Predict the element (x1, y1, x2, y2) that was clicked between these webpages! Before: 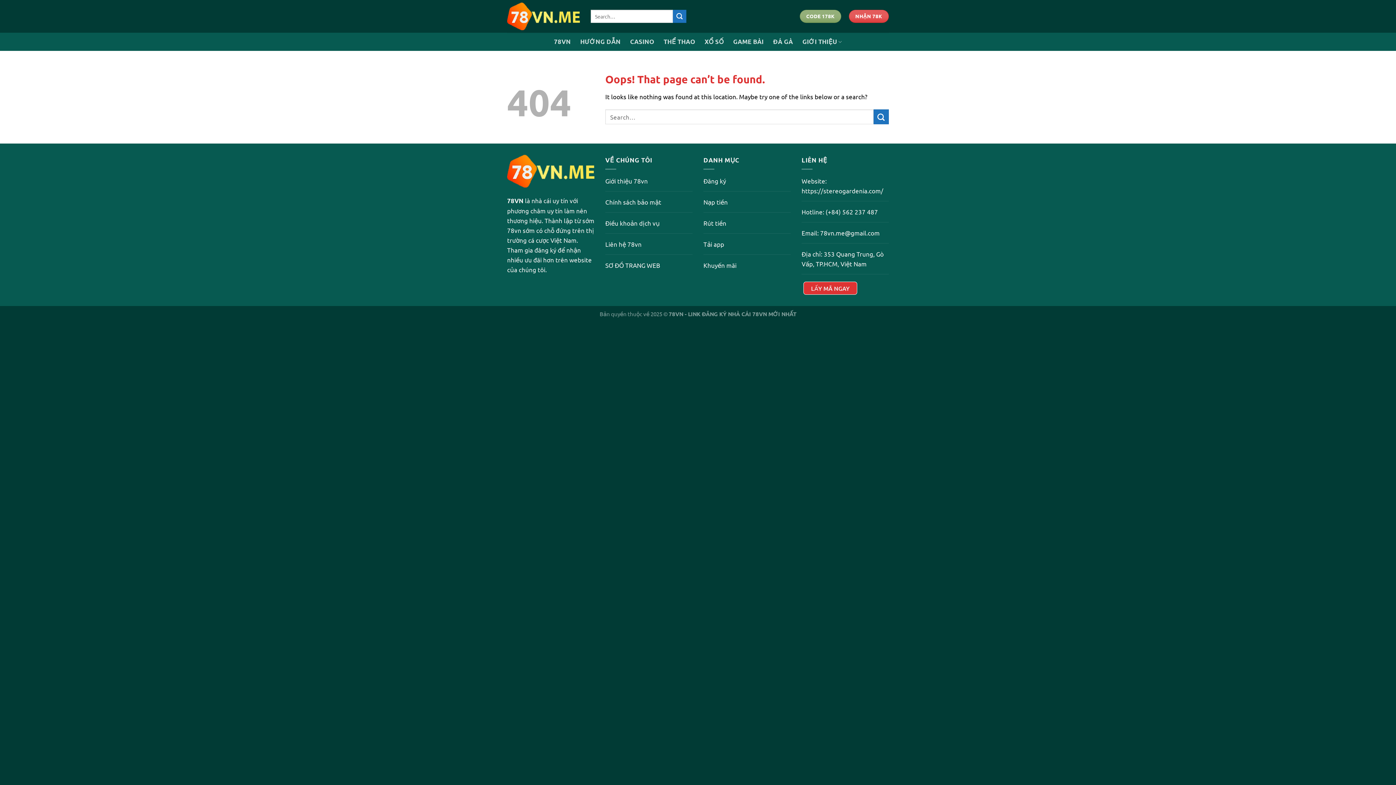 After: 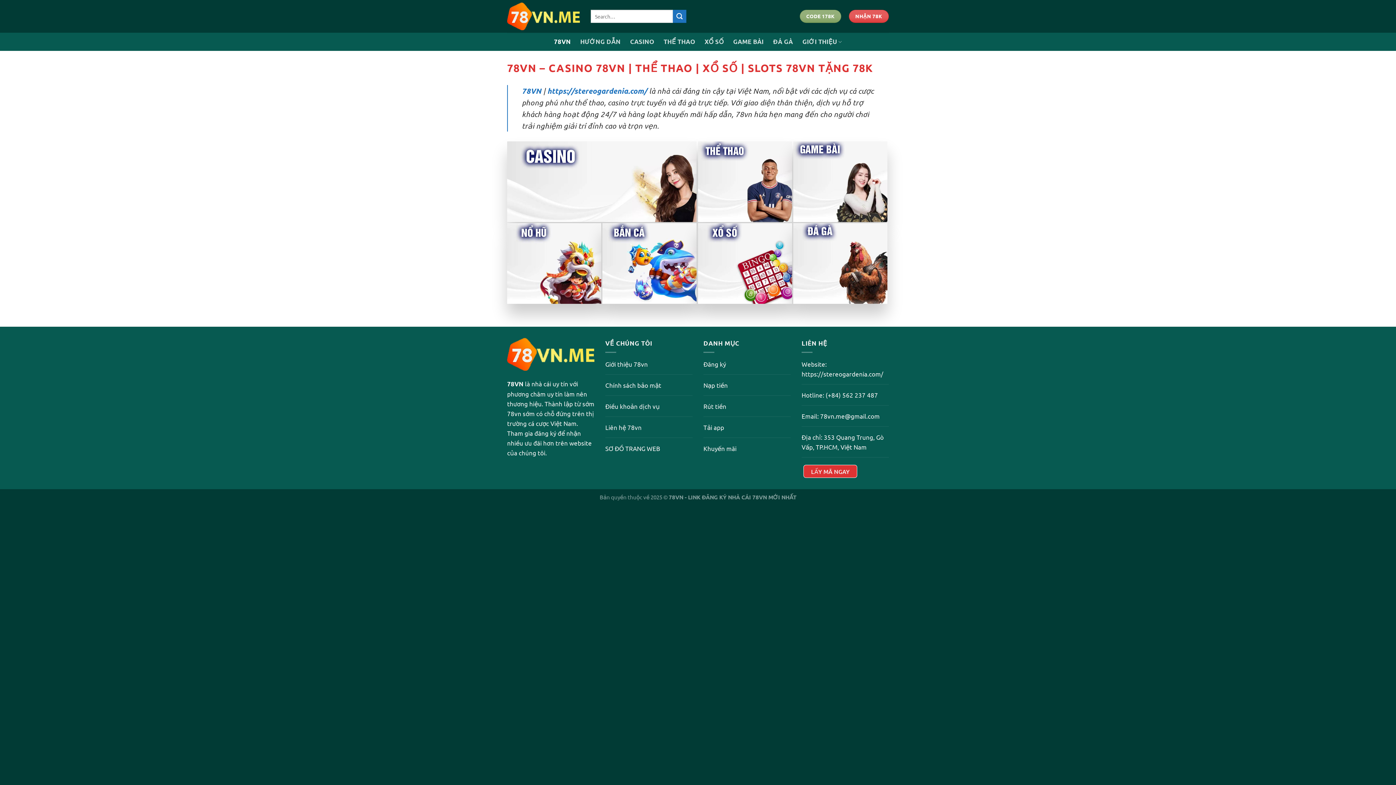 Action: bbox: (554, 35, 570, 48) label: 78VN